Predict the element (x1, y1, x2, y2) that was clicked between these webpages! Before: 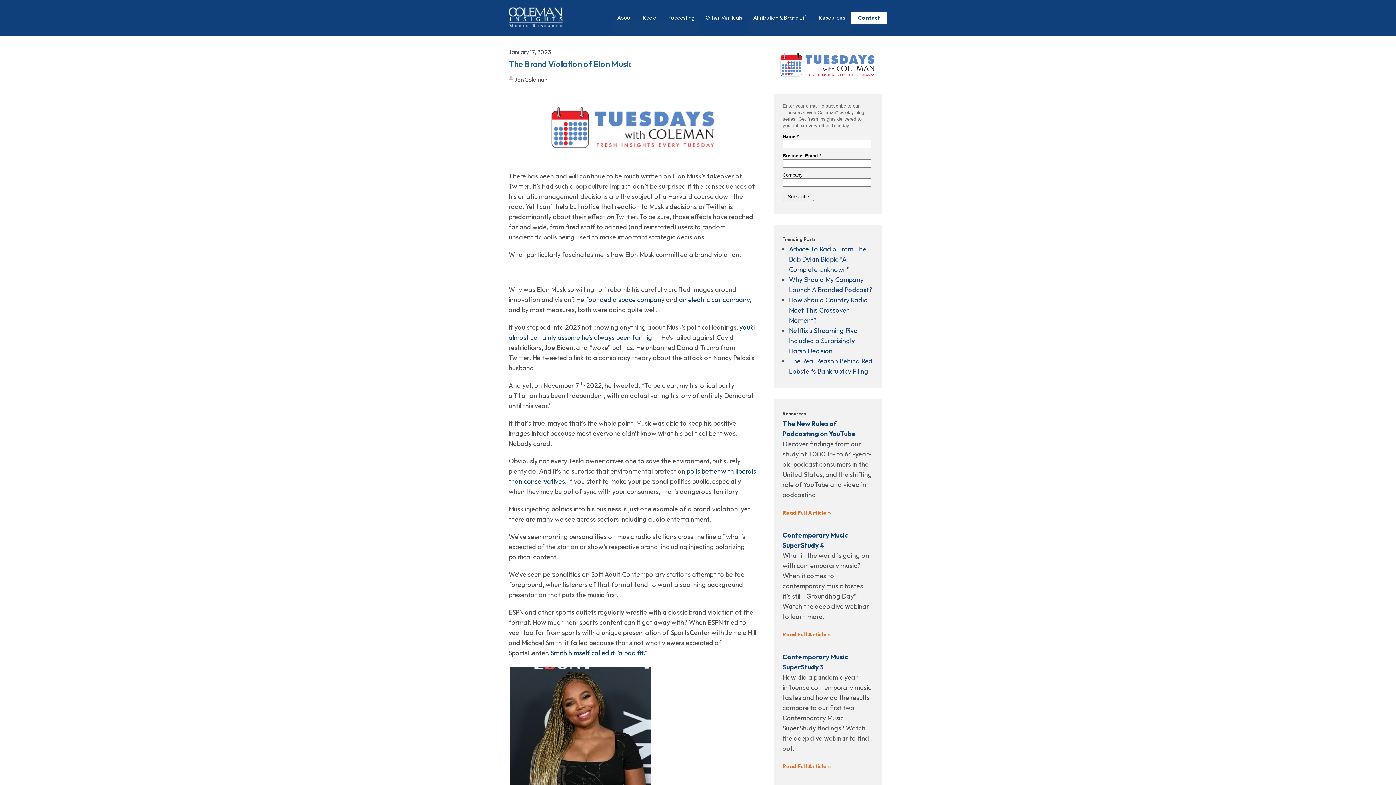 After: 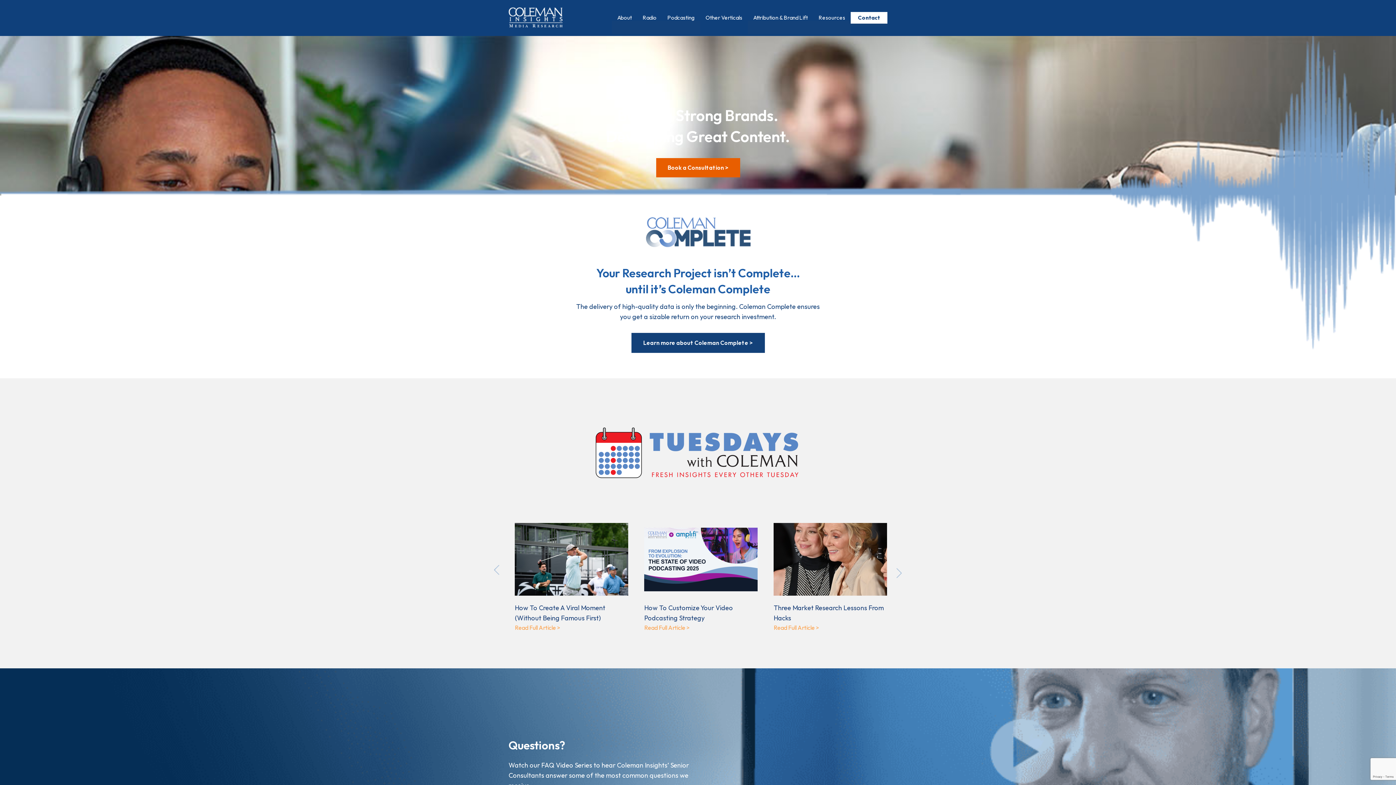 Action: bbox: (508, 13, 562, 20)